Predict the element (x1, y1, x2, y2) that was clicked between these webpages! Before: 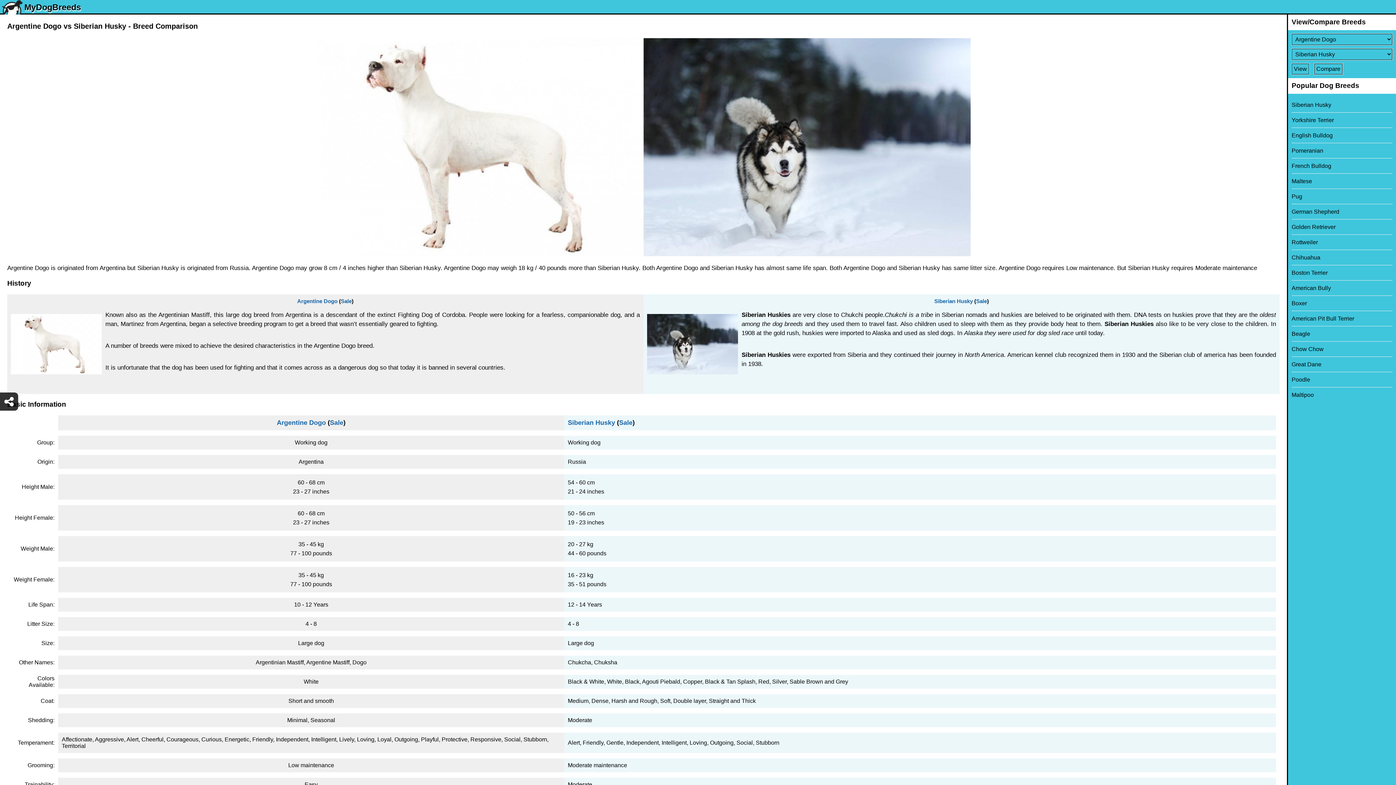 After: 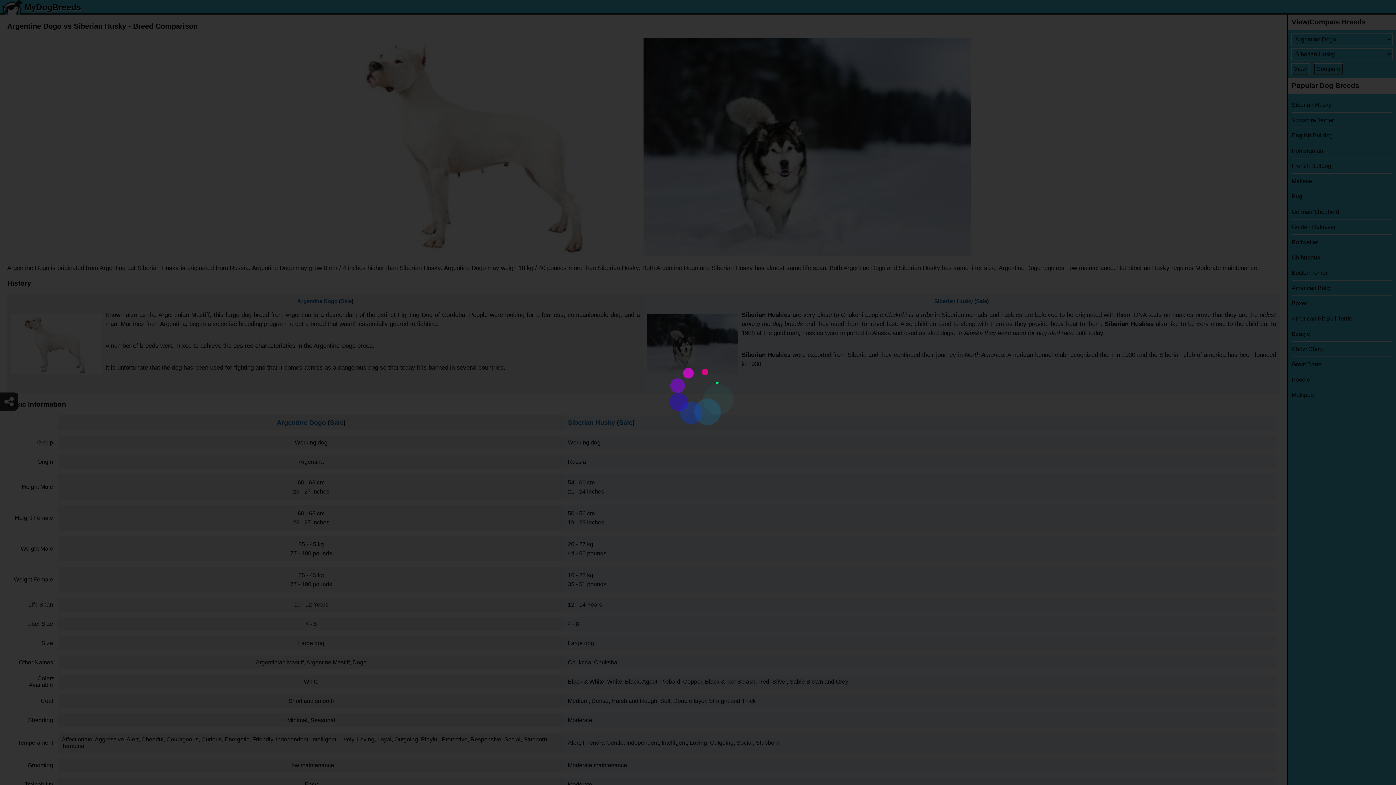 Action: bbox: (1292, 143, 1392, 158) label: Pomeranian